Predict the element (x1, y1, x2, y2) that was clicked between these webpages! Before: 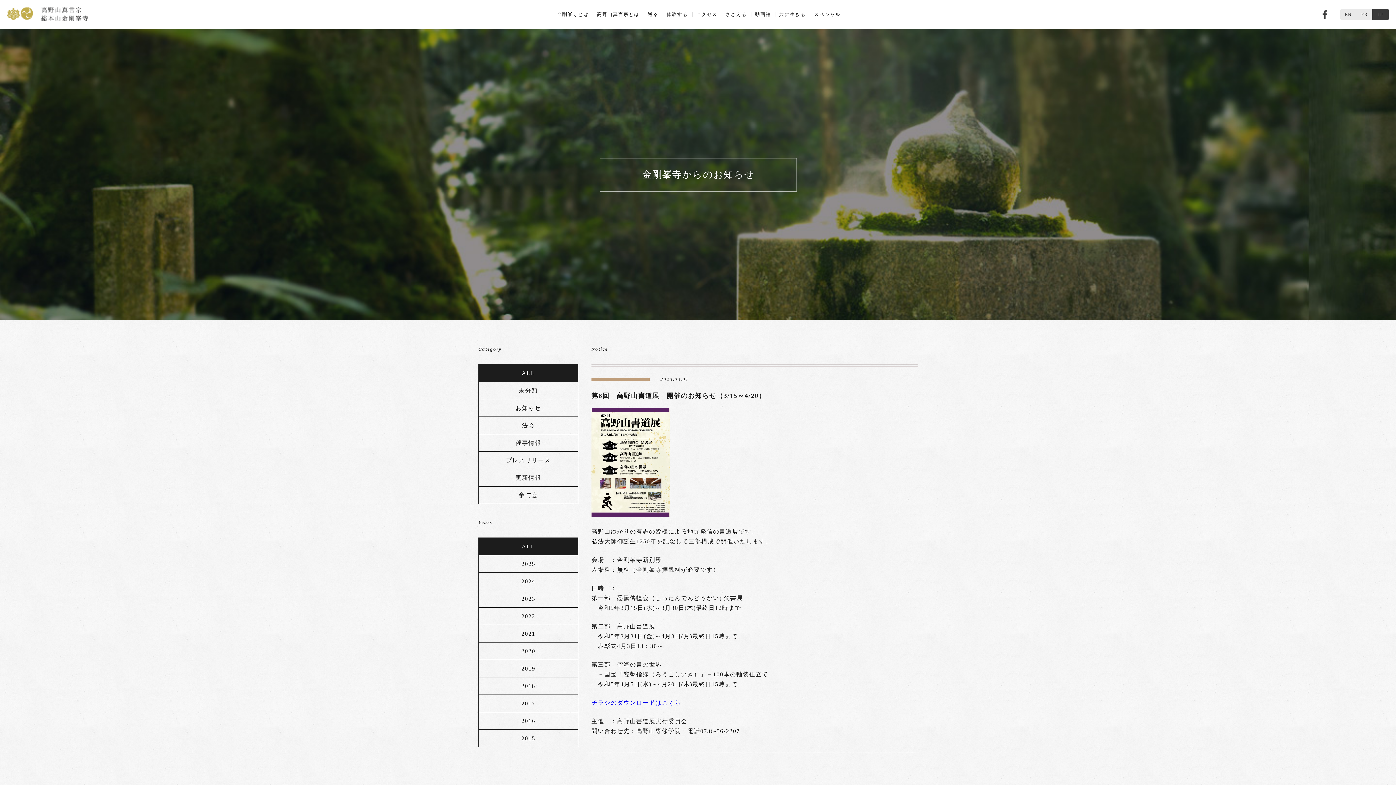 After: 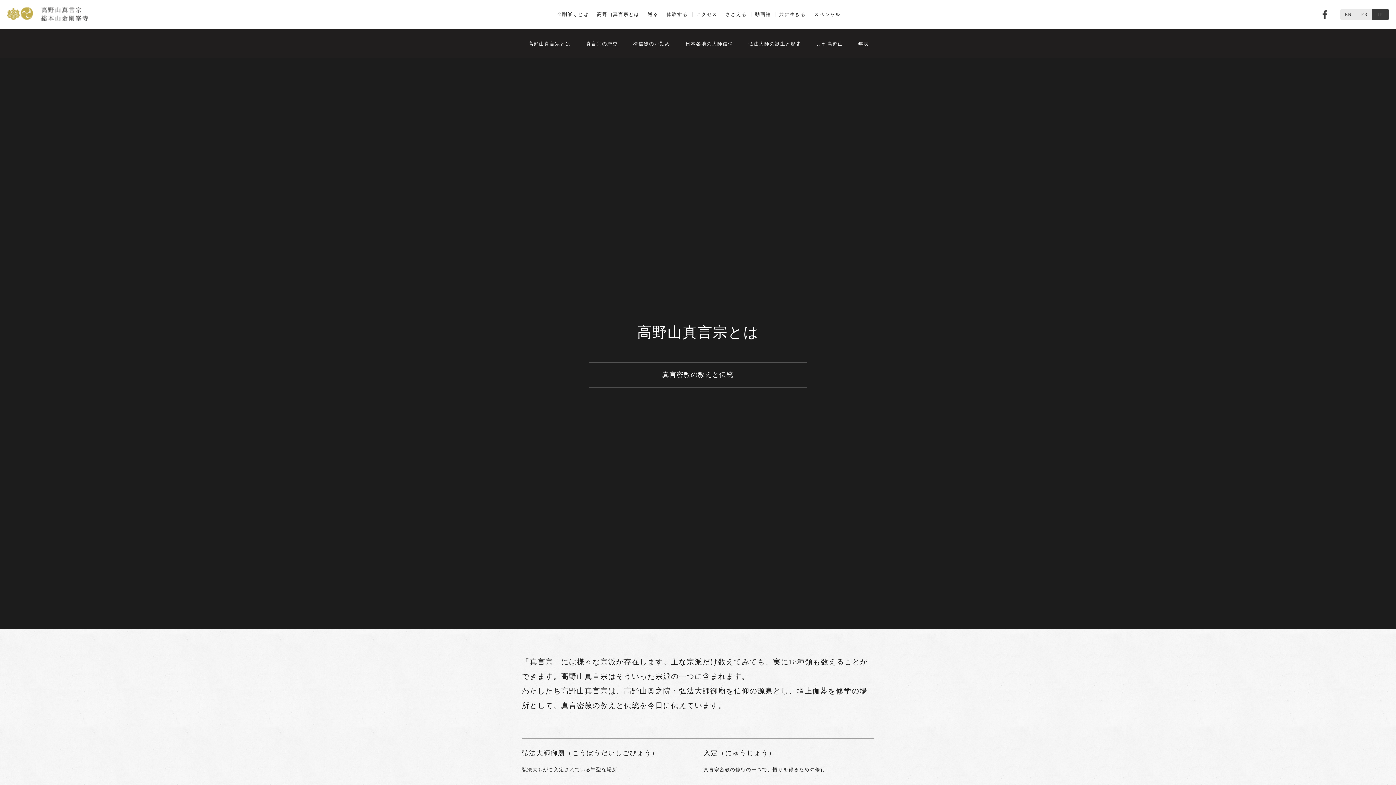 Action: bbox: (593, 9, 643, 20) label: 高野山真言宗とは